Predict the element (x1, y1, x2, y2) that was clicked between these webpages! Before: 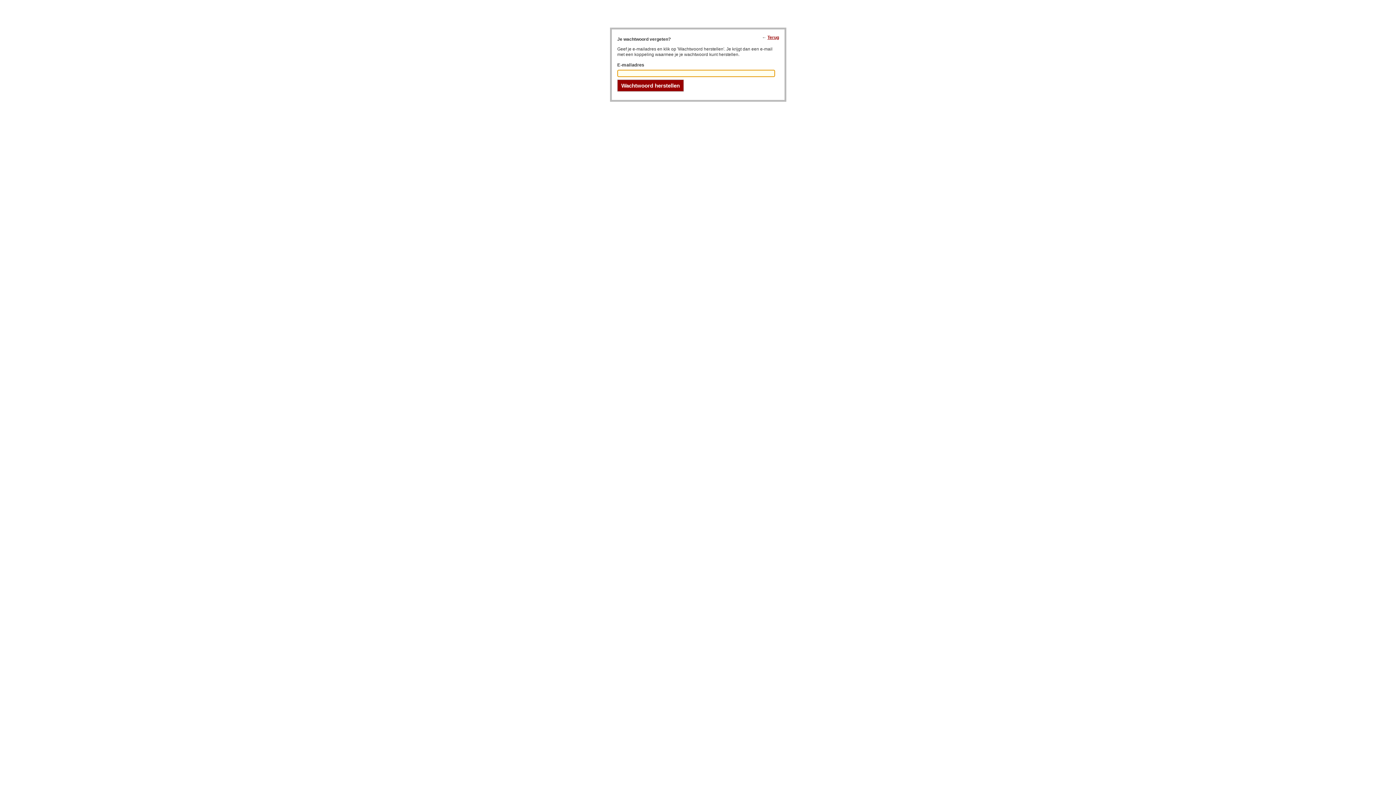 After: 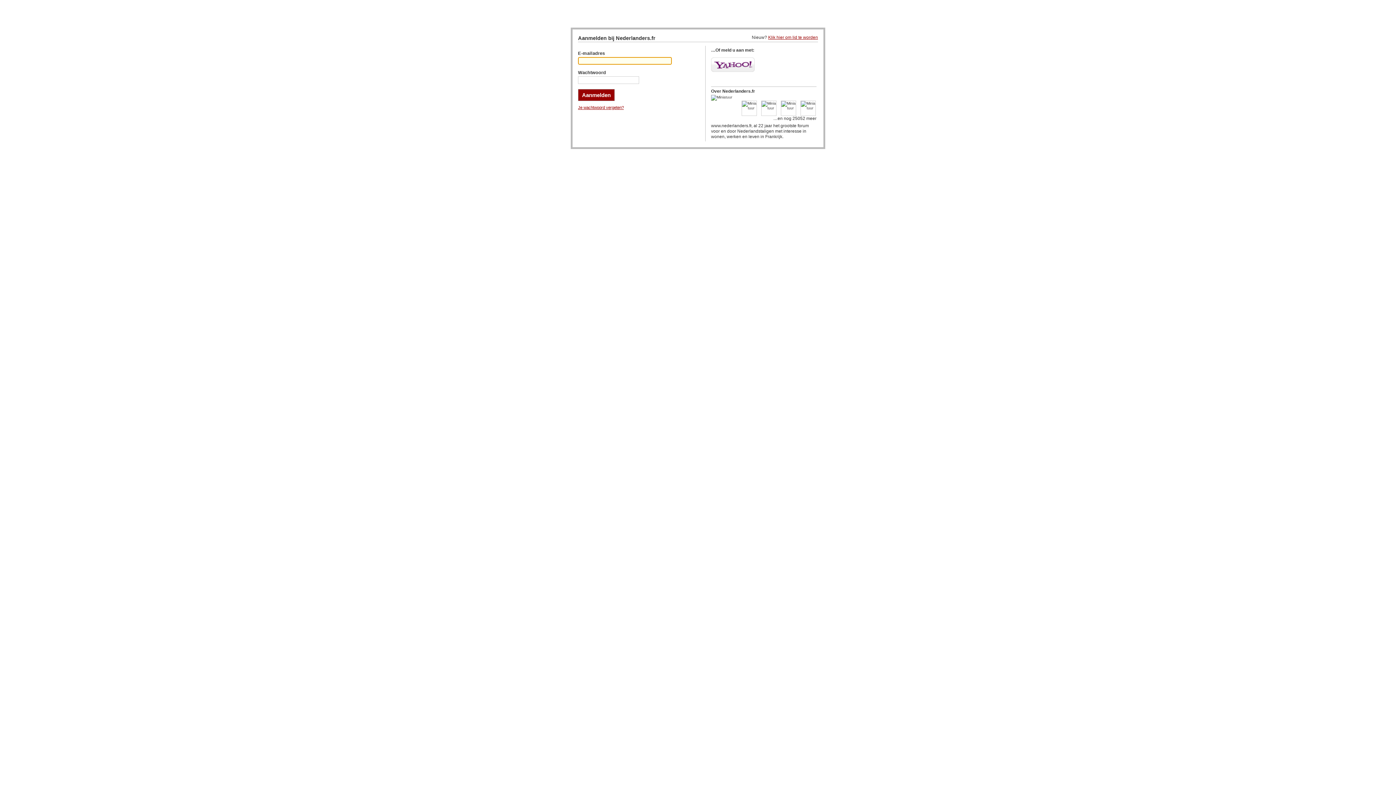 Action: bbox: (767, 34, 779, 40) label: Terug